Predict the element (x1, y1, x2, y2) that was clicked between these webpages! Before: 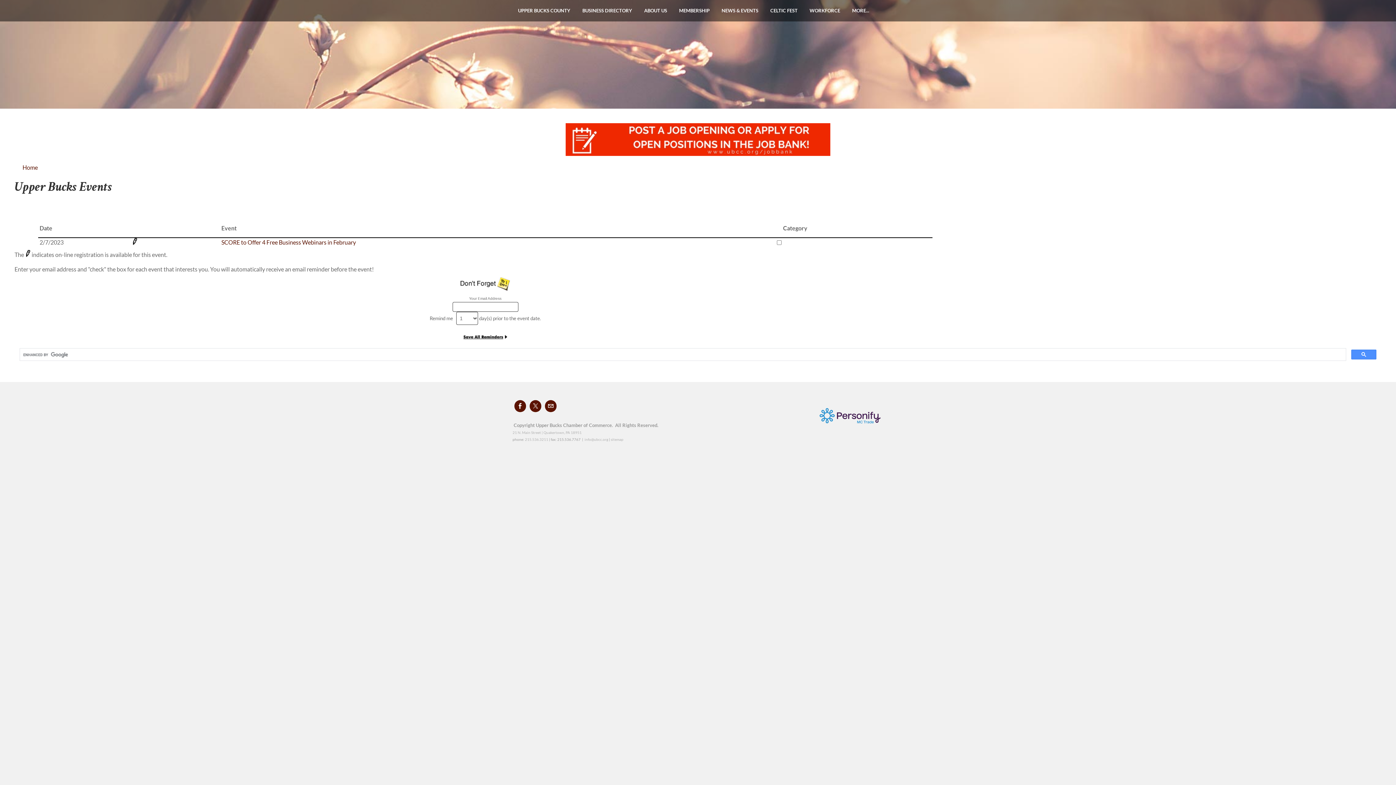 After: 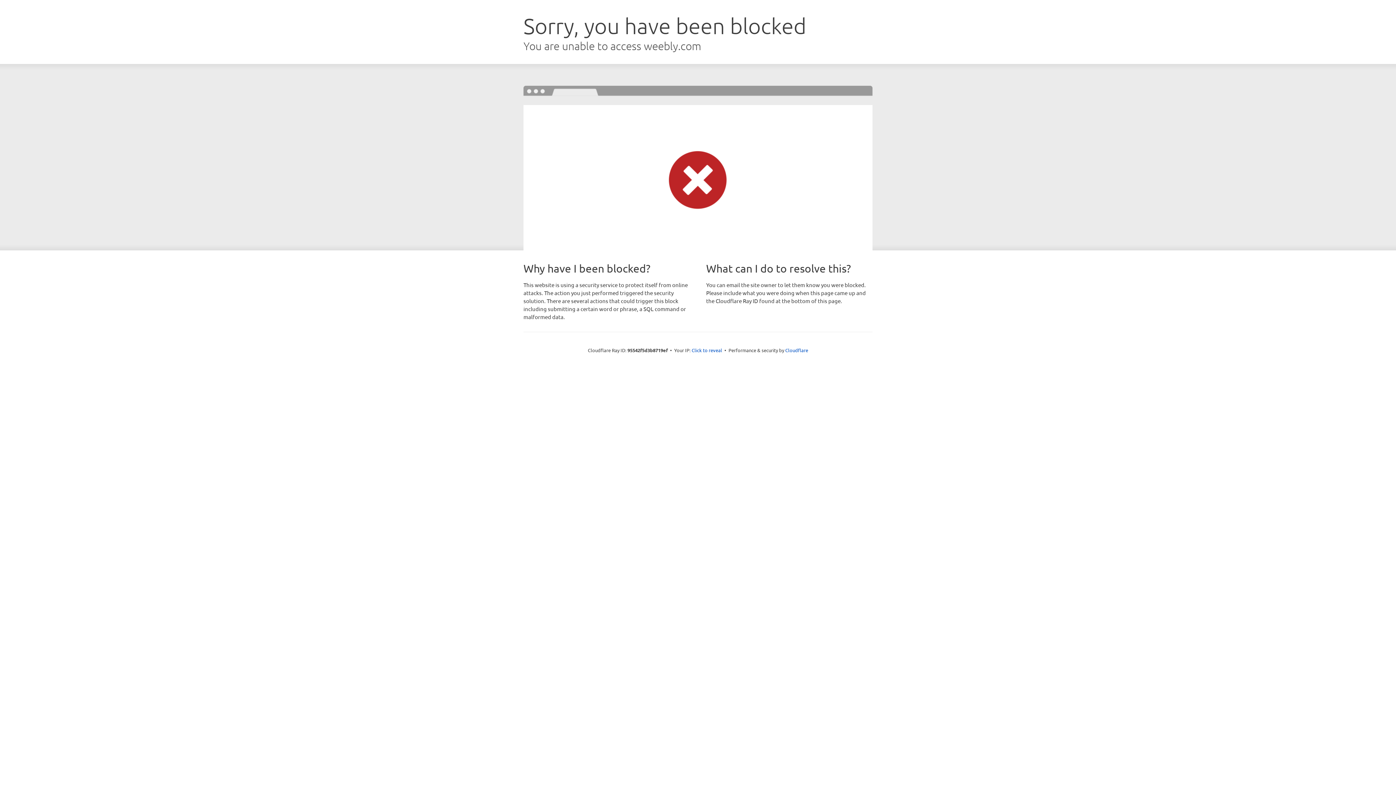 Action: bbox: (610, 437, 623, 441) label: sitemap